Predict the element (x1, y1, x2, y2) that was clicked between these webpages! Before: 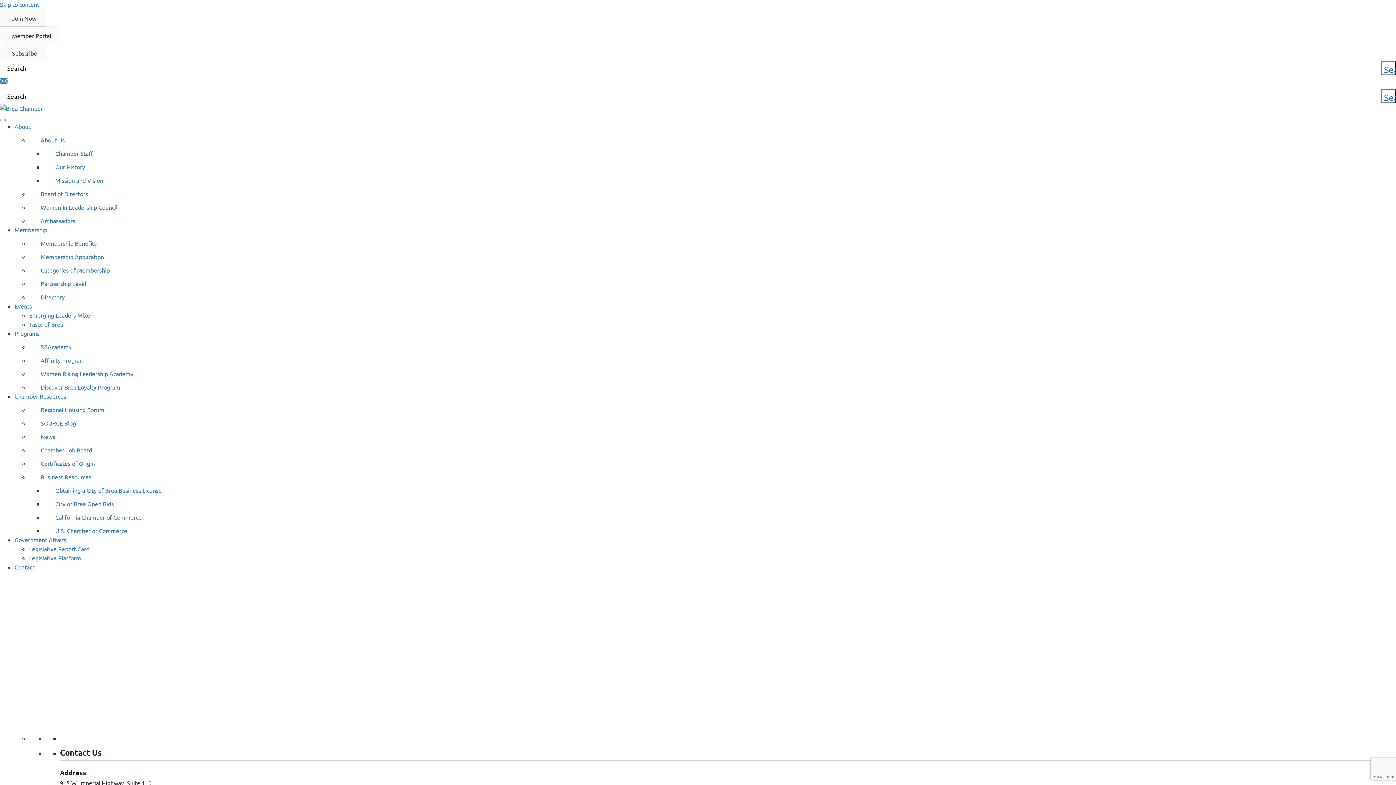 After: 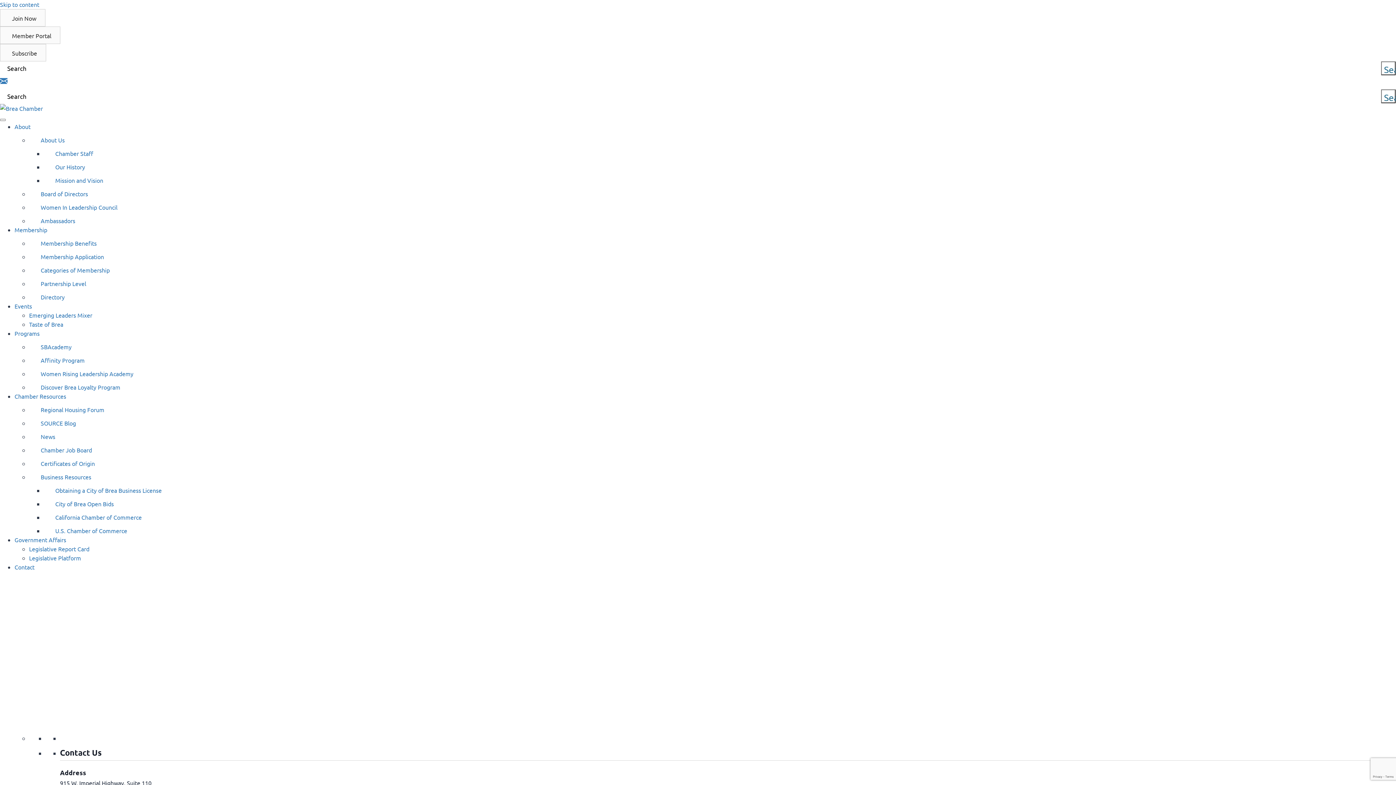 Action: bbox: (29, 431, 55, 440) label: News